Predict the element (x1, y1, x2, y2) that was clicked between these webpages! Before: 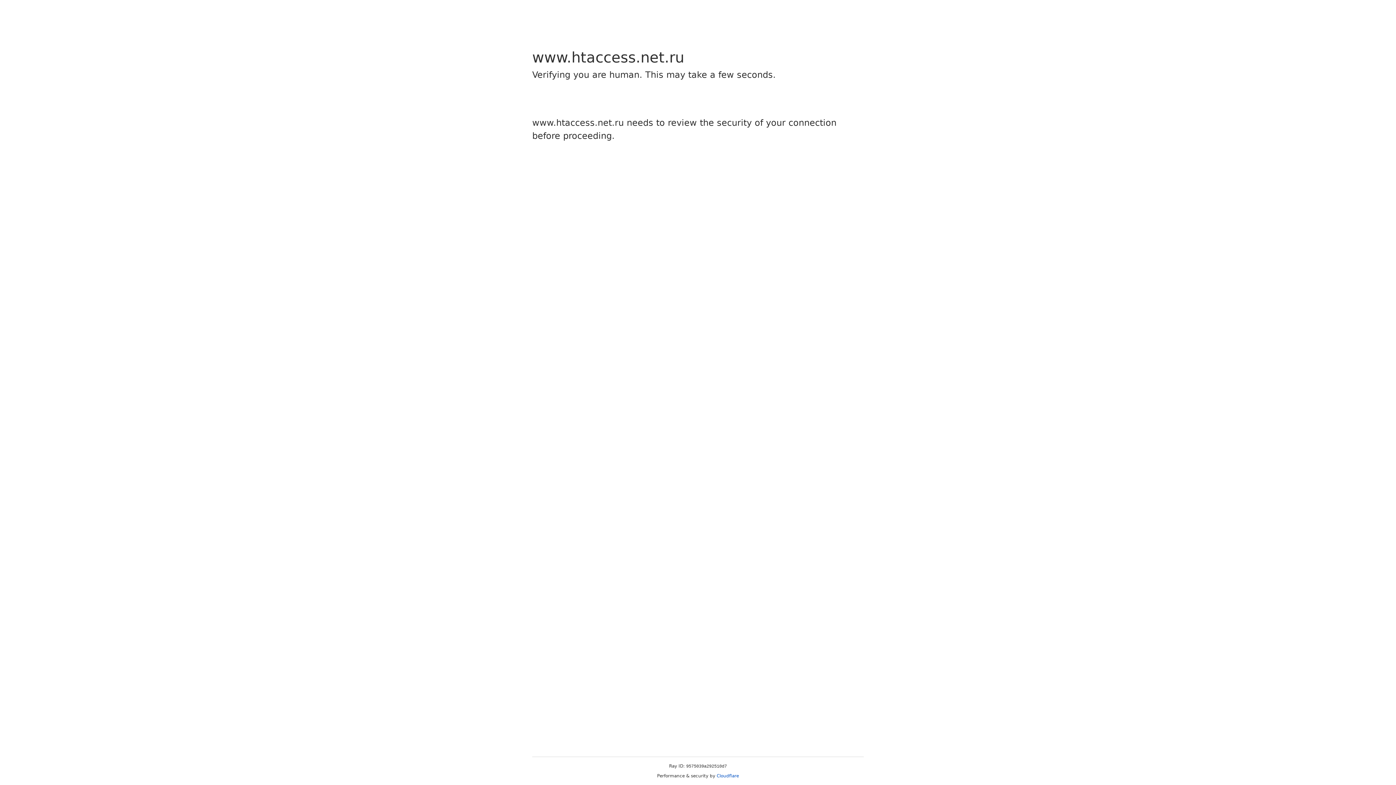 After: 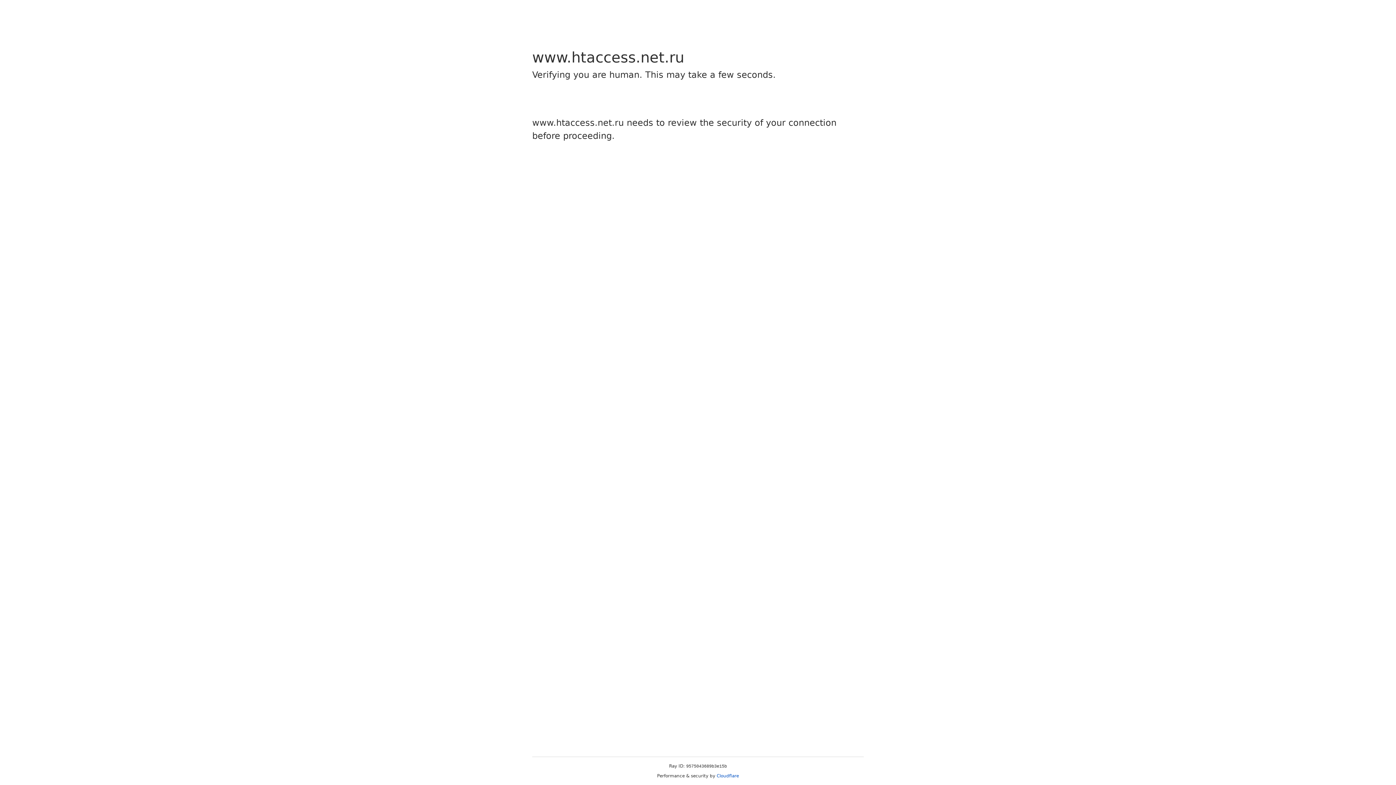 Action: label: Cloudflare bbox: (716, 773, 739, 778)